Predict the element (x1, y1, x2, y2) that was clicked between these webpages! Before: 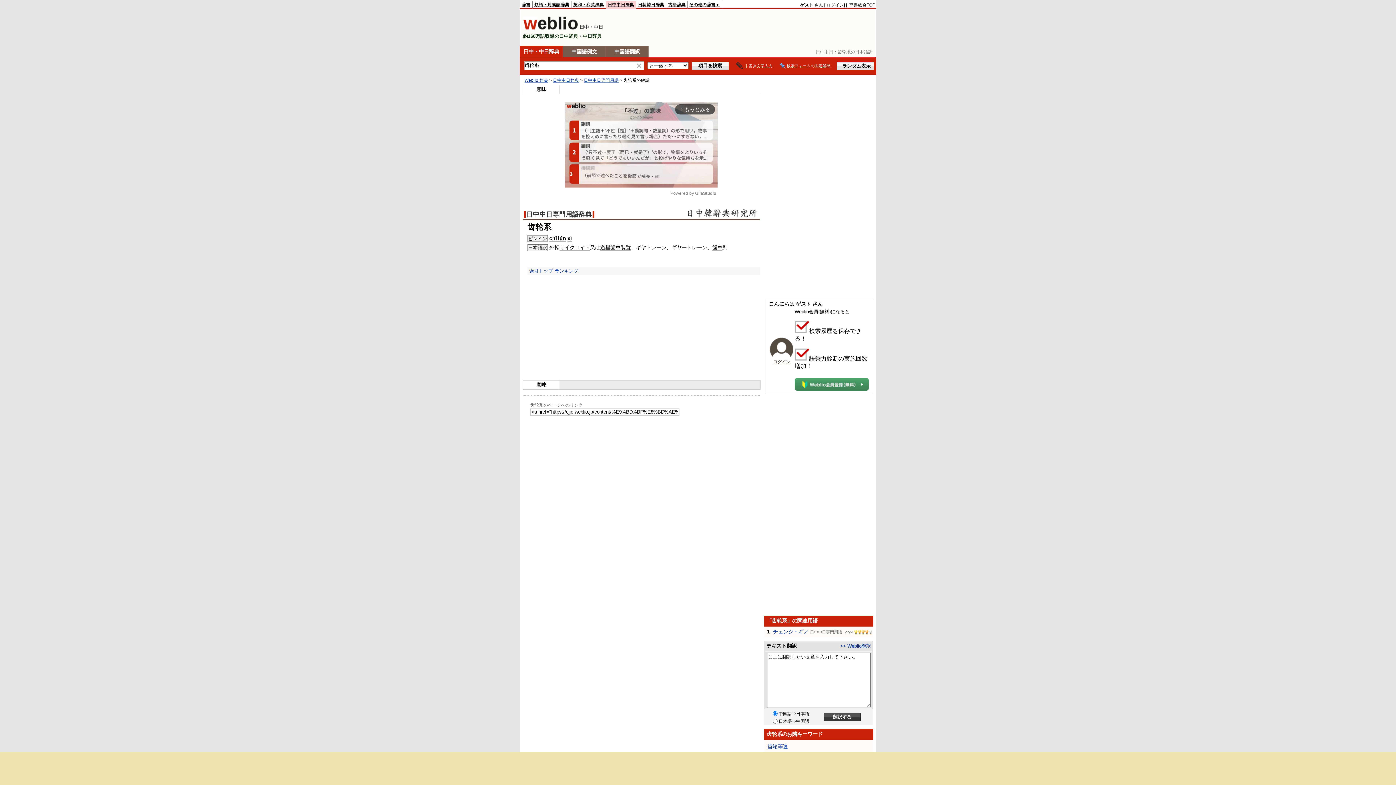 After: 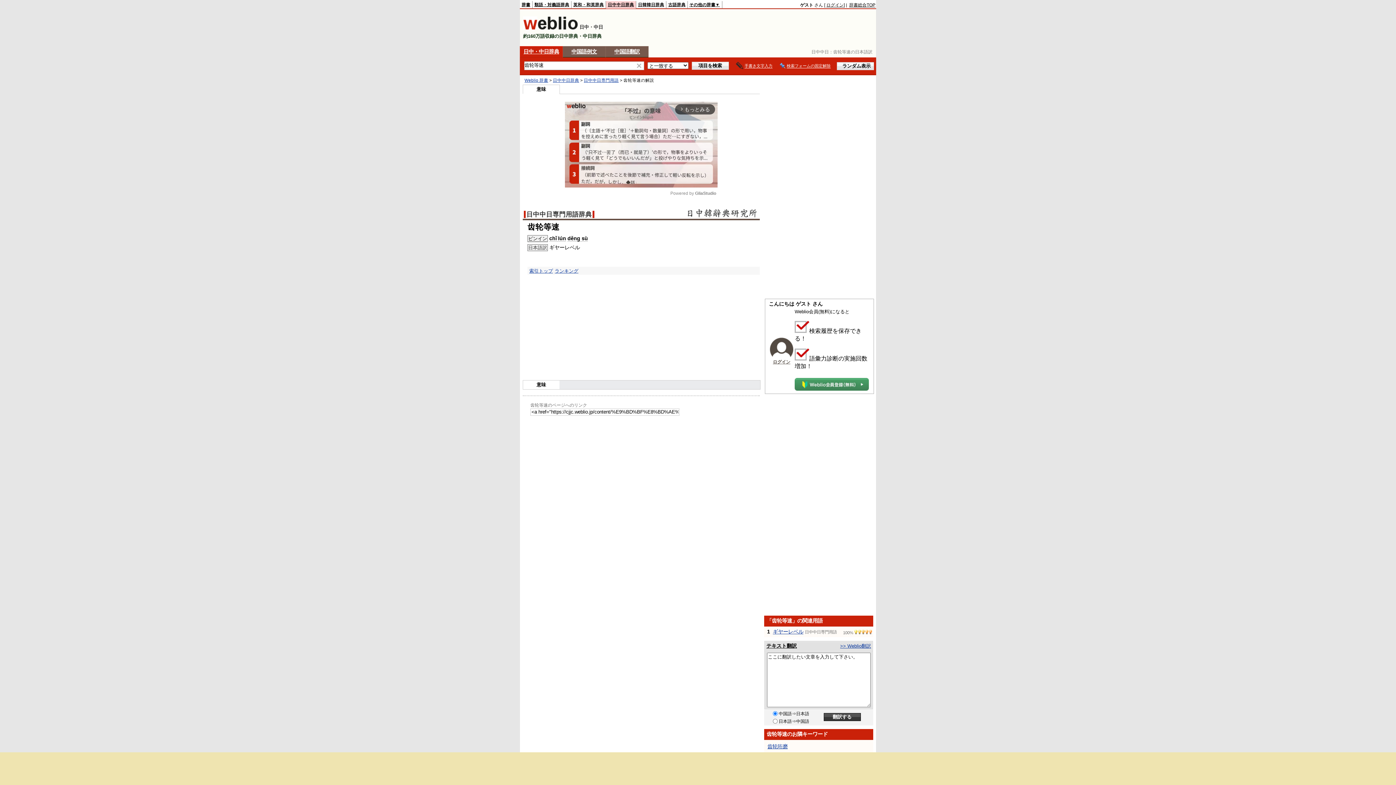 Action: bbox: (767, 744, 788, 749) label: 齿轮等速